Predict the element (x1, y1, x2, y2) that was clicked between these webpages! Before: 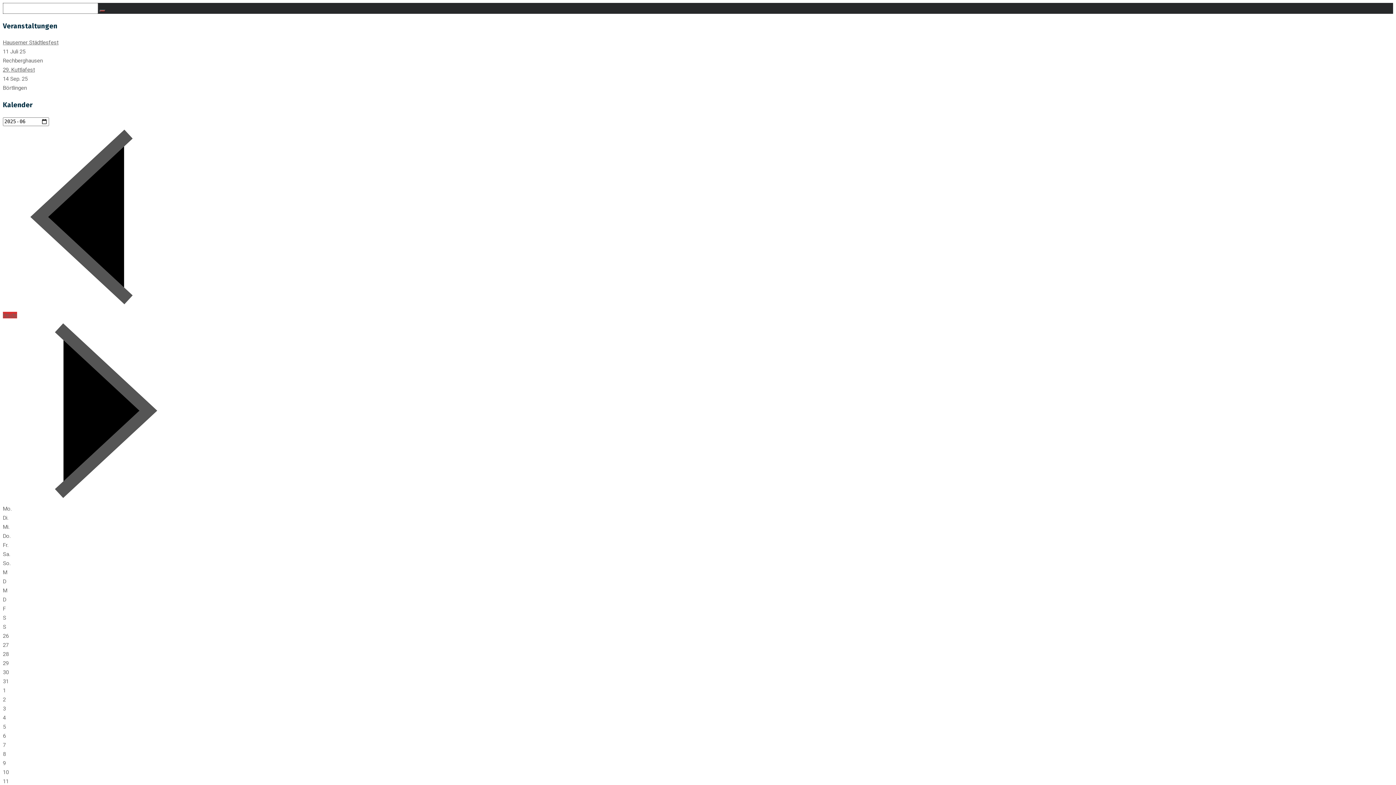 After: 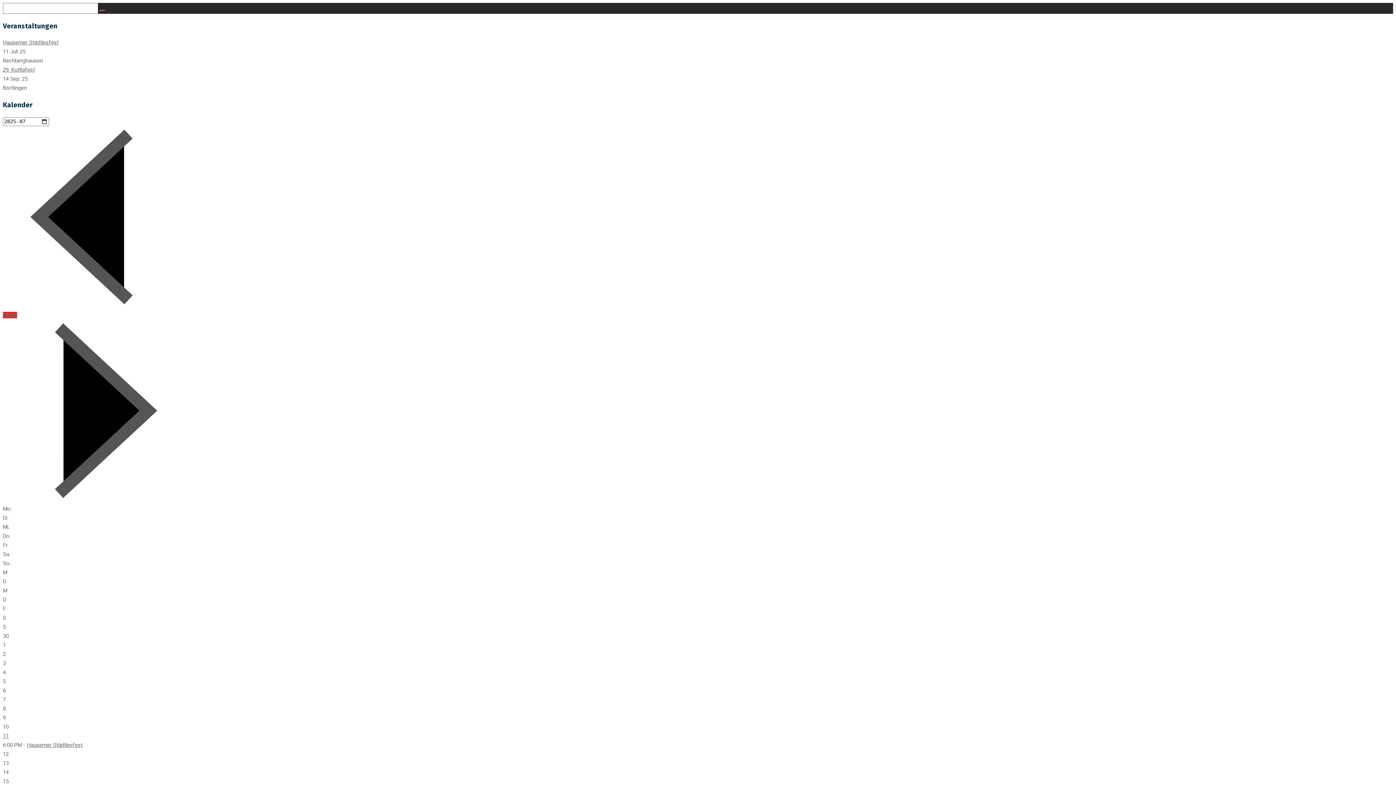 Action: bbox: (2, 496, 184, 503)